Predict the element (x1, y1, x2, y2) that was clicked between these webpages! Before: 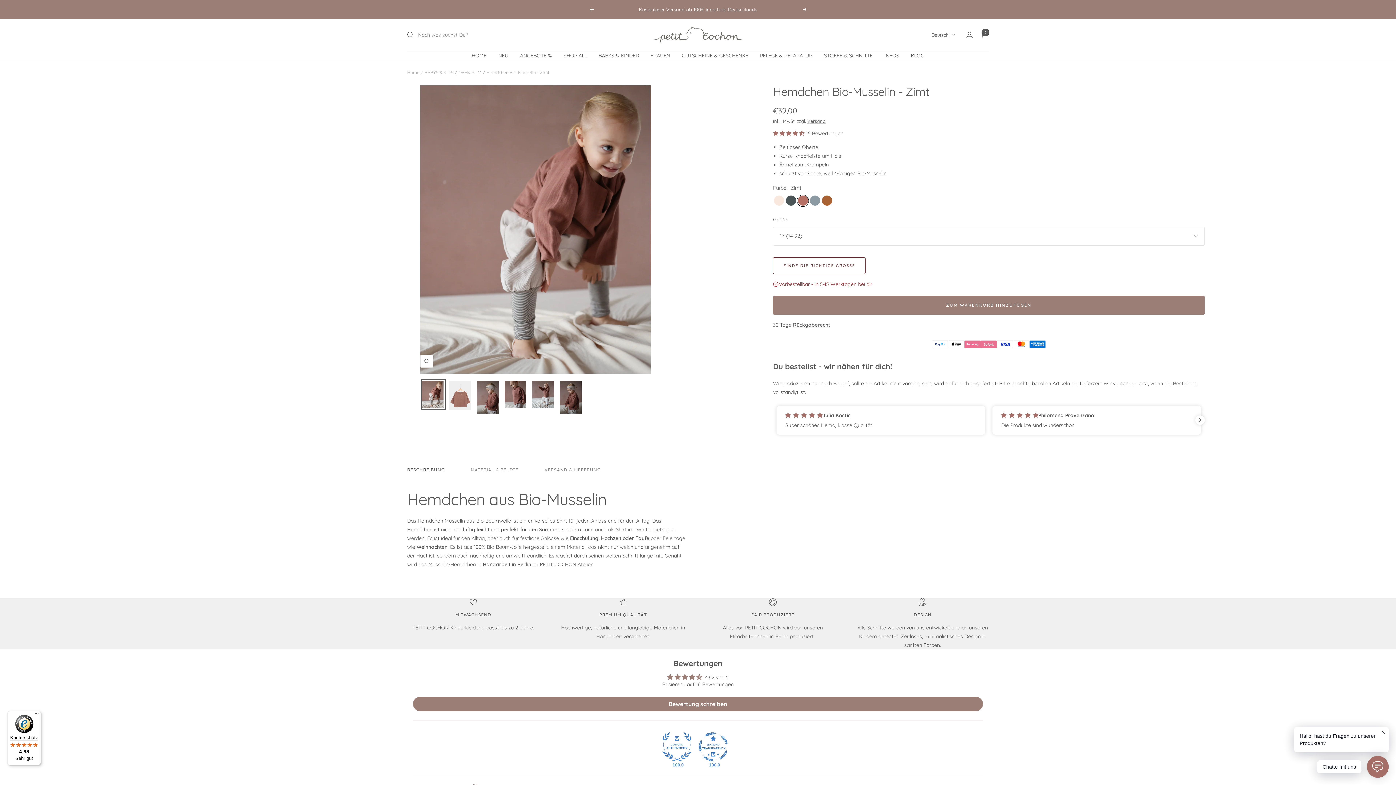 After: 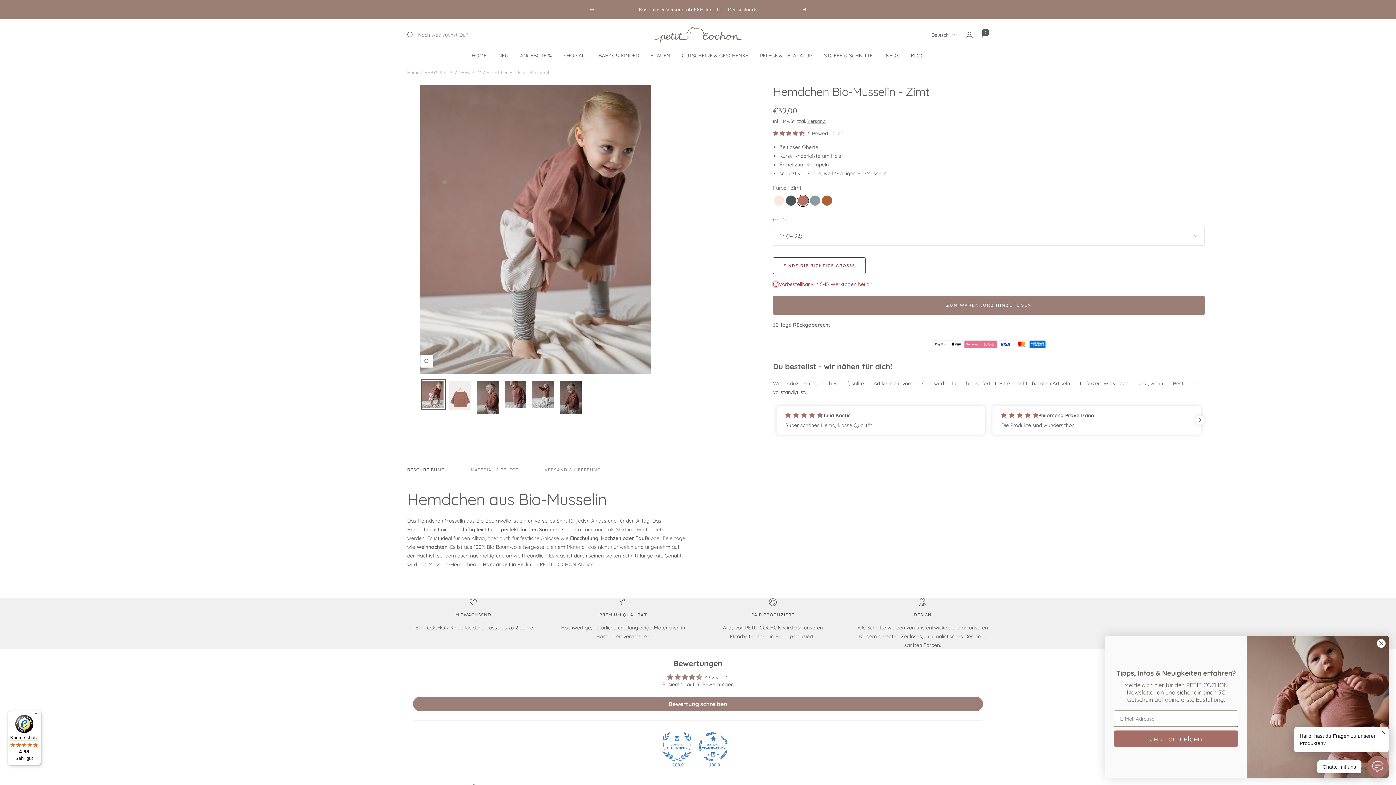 Action: label: Weiter bbox: (802, 7, 807, 11)